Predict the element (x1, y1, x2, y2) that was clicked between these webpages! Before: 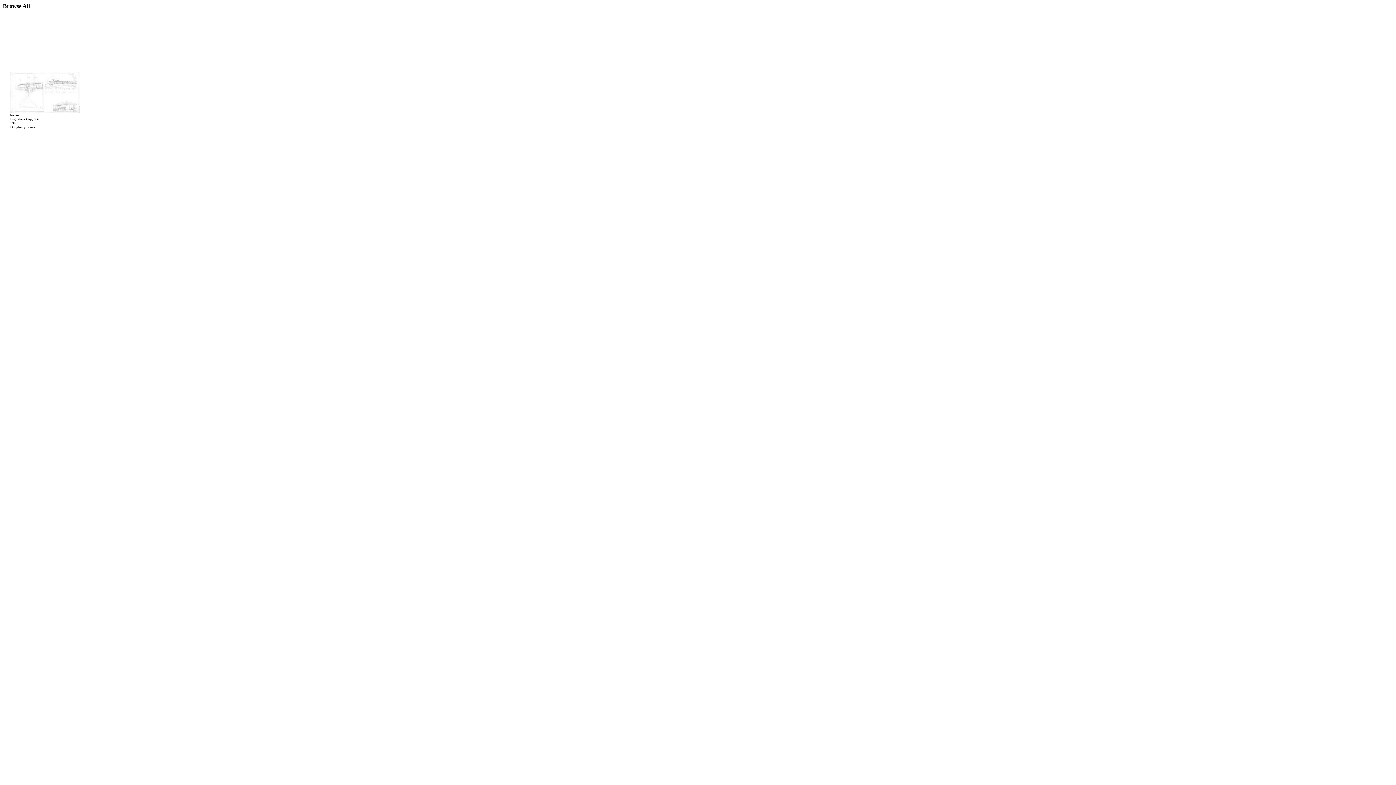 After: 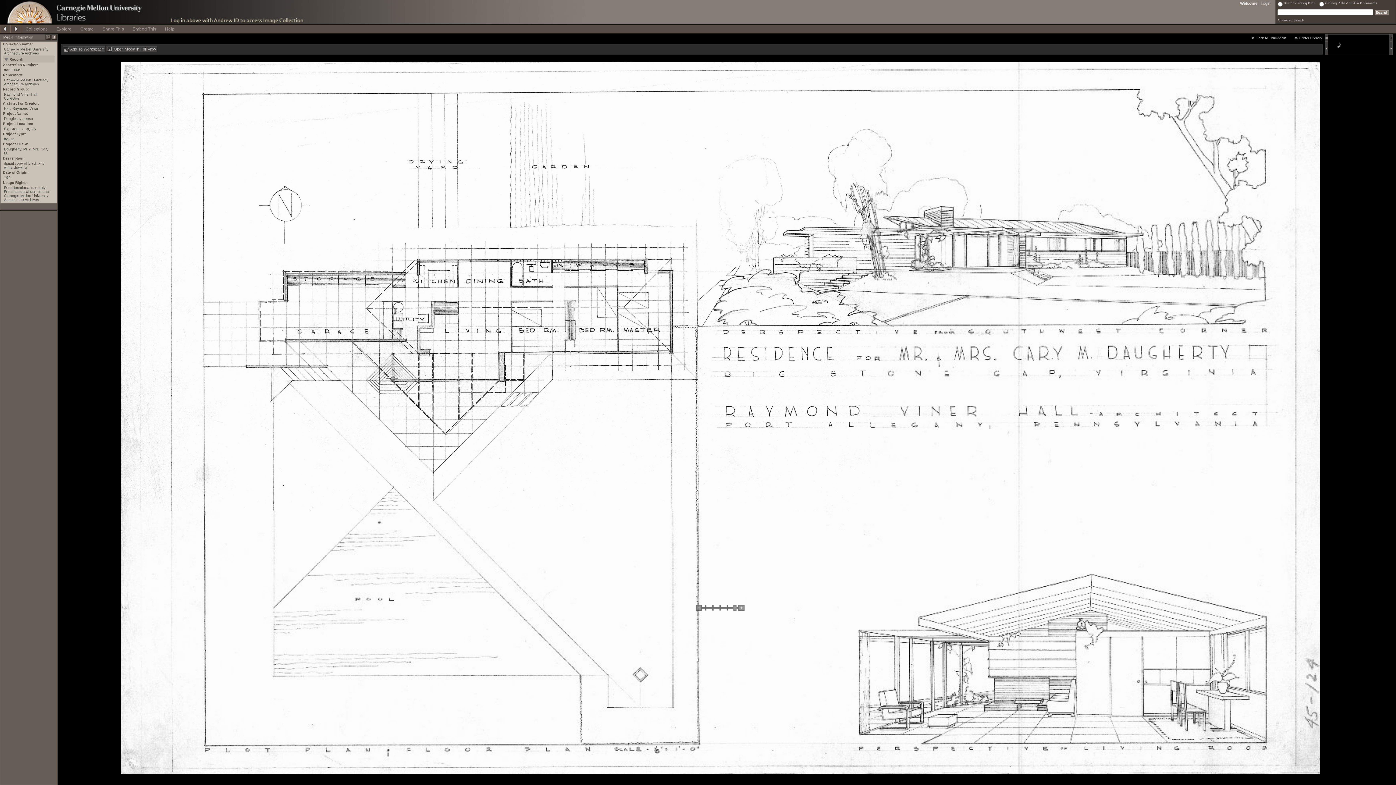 Action: bbox: (10, 108, 80, 114)